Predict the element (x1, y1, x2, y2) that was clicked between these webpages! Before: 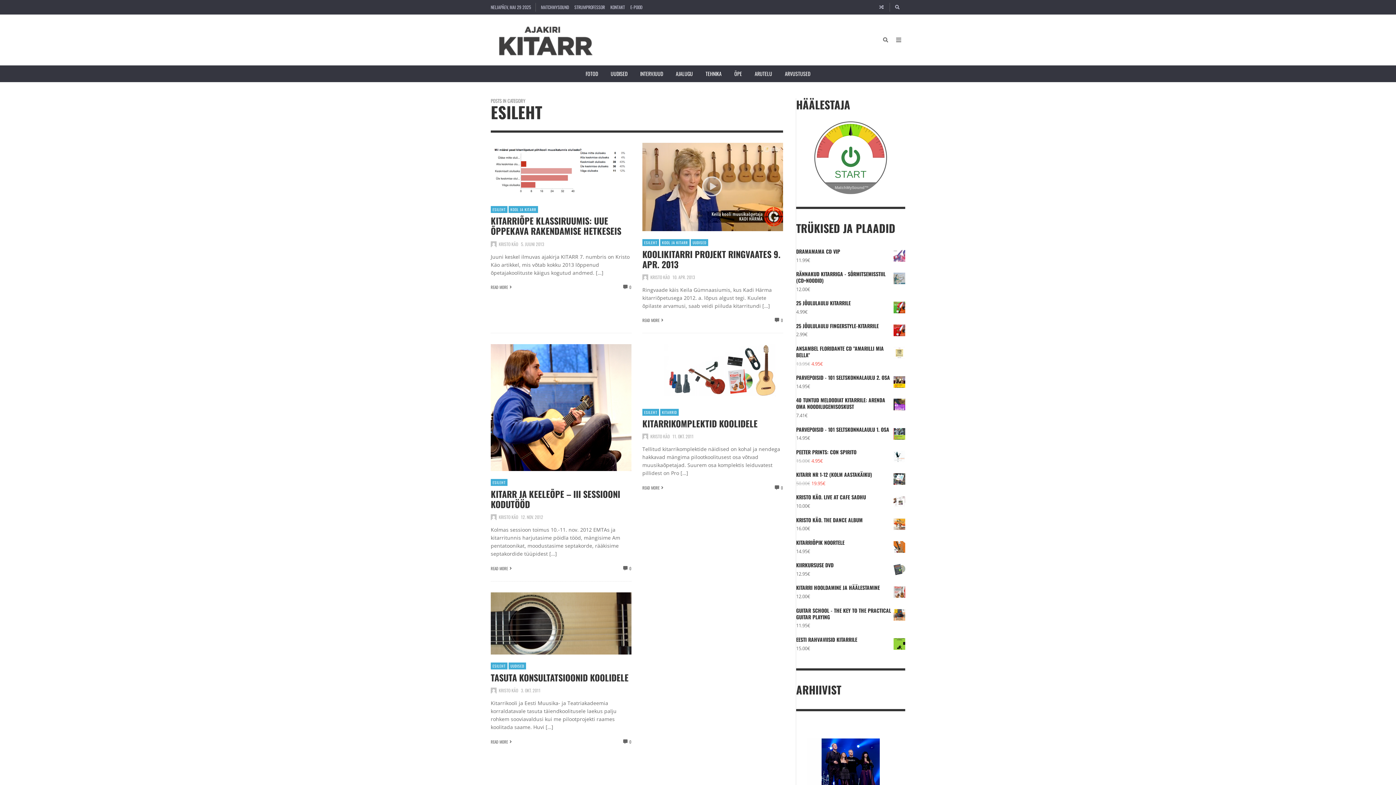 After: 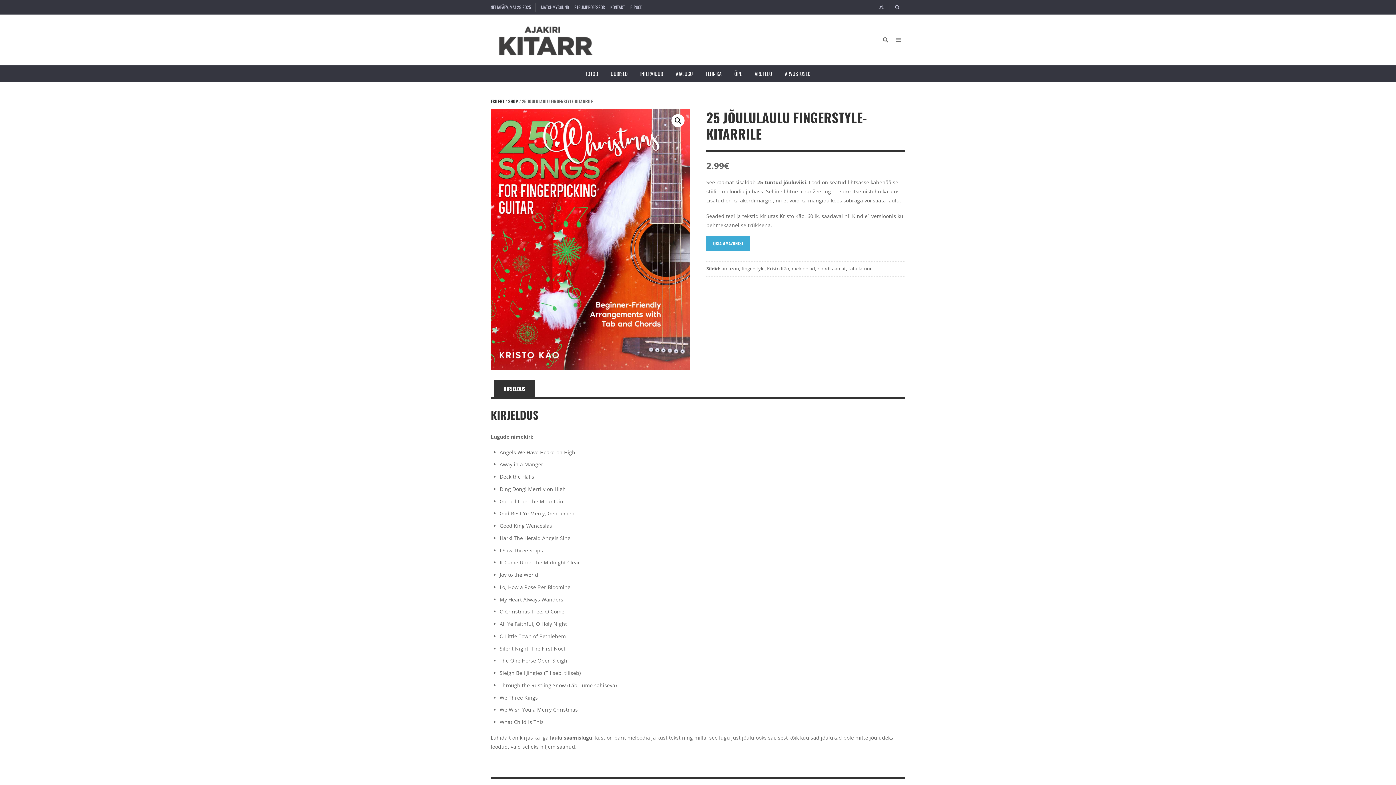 Action: label: 25 JÕULULAULU FINGERSTYLE-KITARRILE bbox: (796, 322, 905, 329)